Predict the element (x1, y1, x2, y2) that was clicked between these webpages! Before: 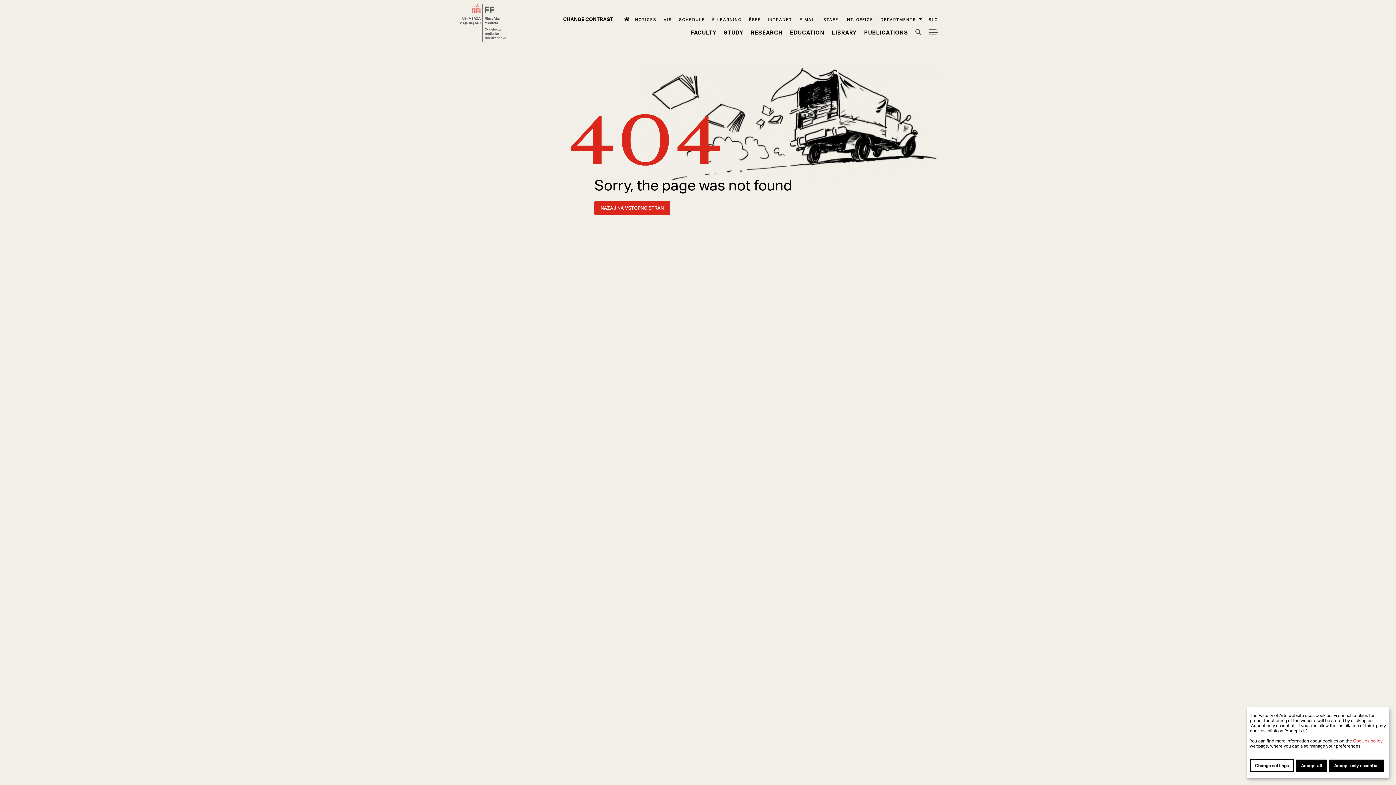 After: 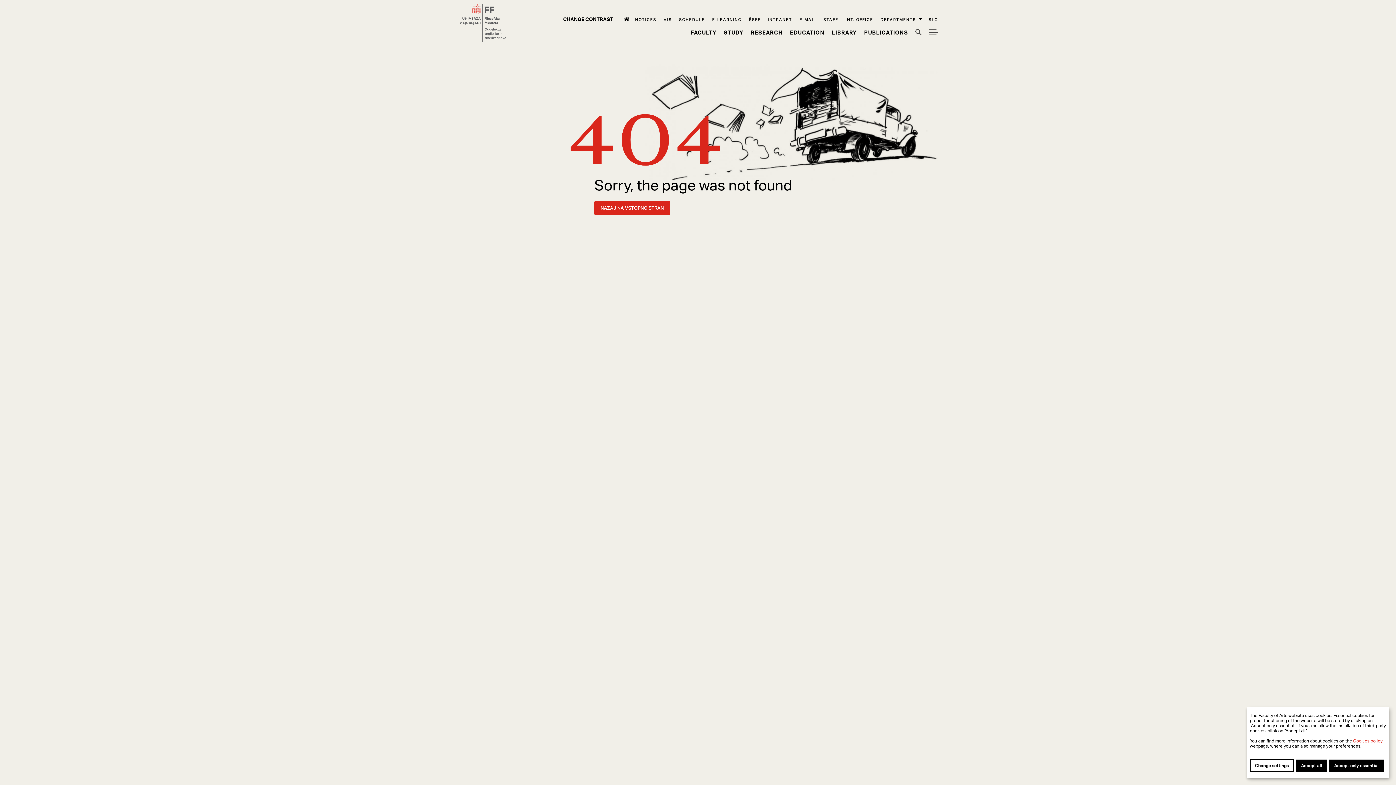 Action: label: Schedule bbox: (679, 16, 705, 22)